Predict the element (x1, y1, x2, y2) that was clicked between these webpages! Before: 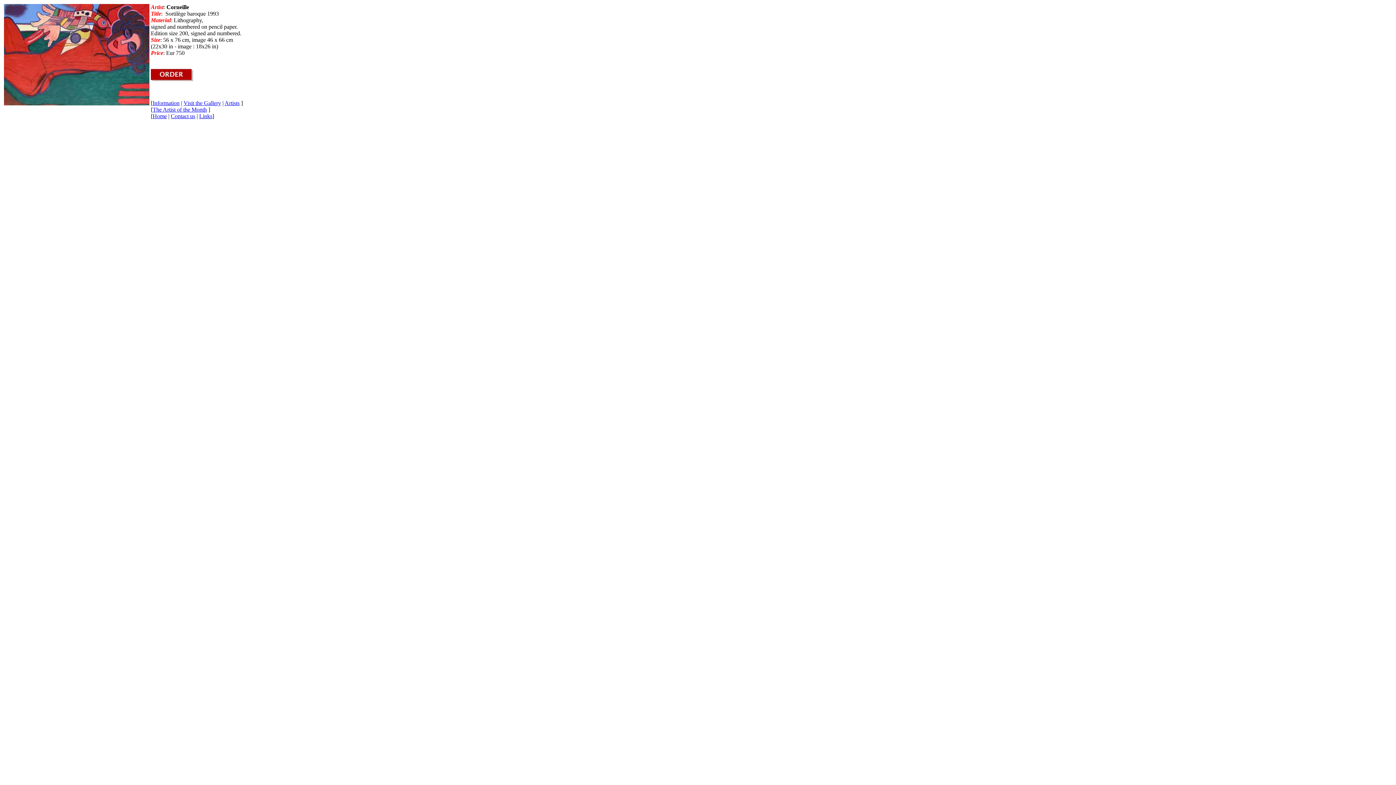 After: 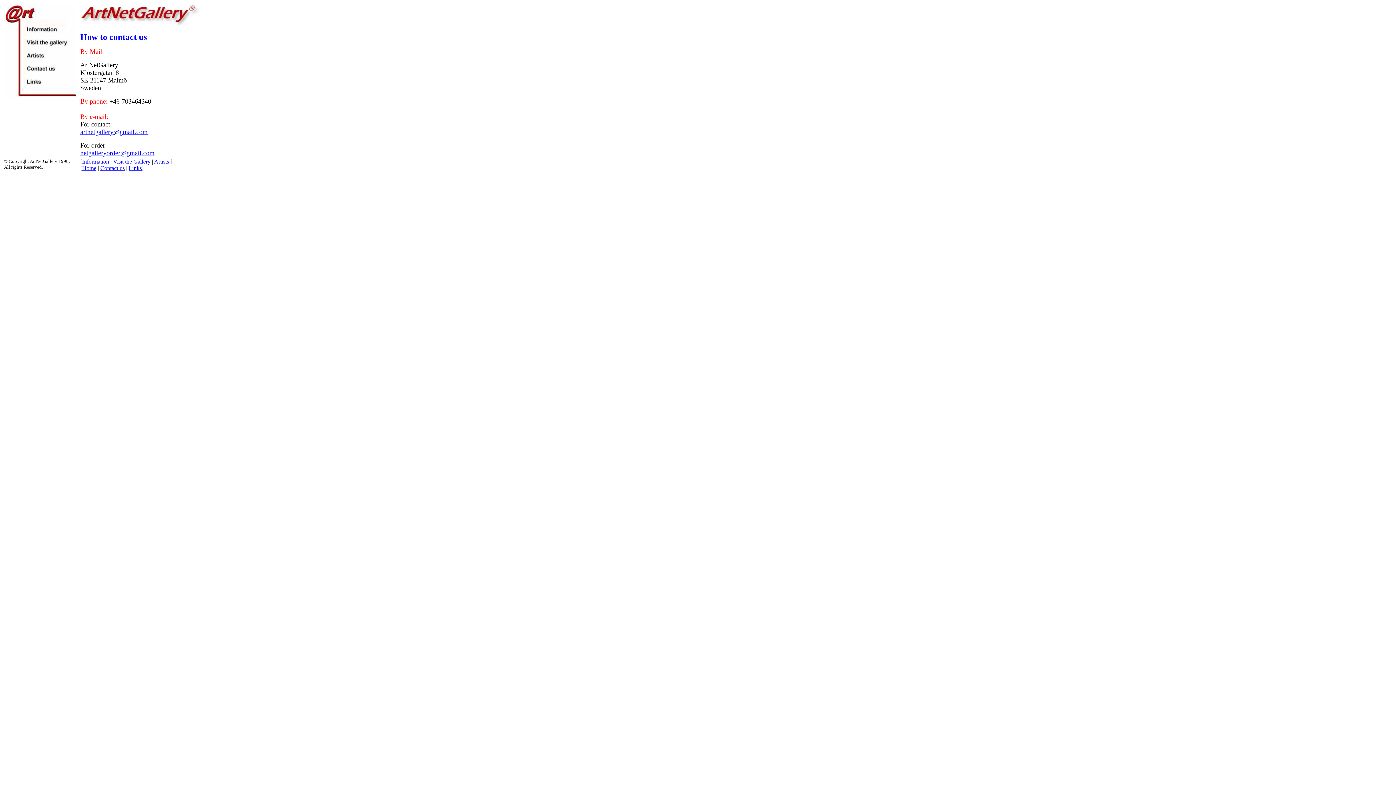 Action: label: Contact us bbox: (170, 113, 195, 119)